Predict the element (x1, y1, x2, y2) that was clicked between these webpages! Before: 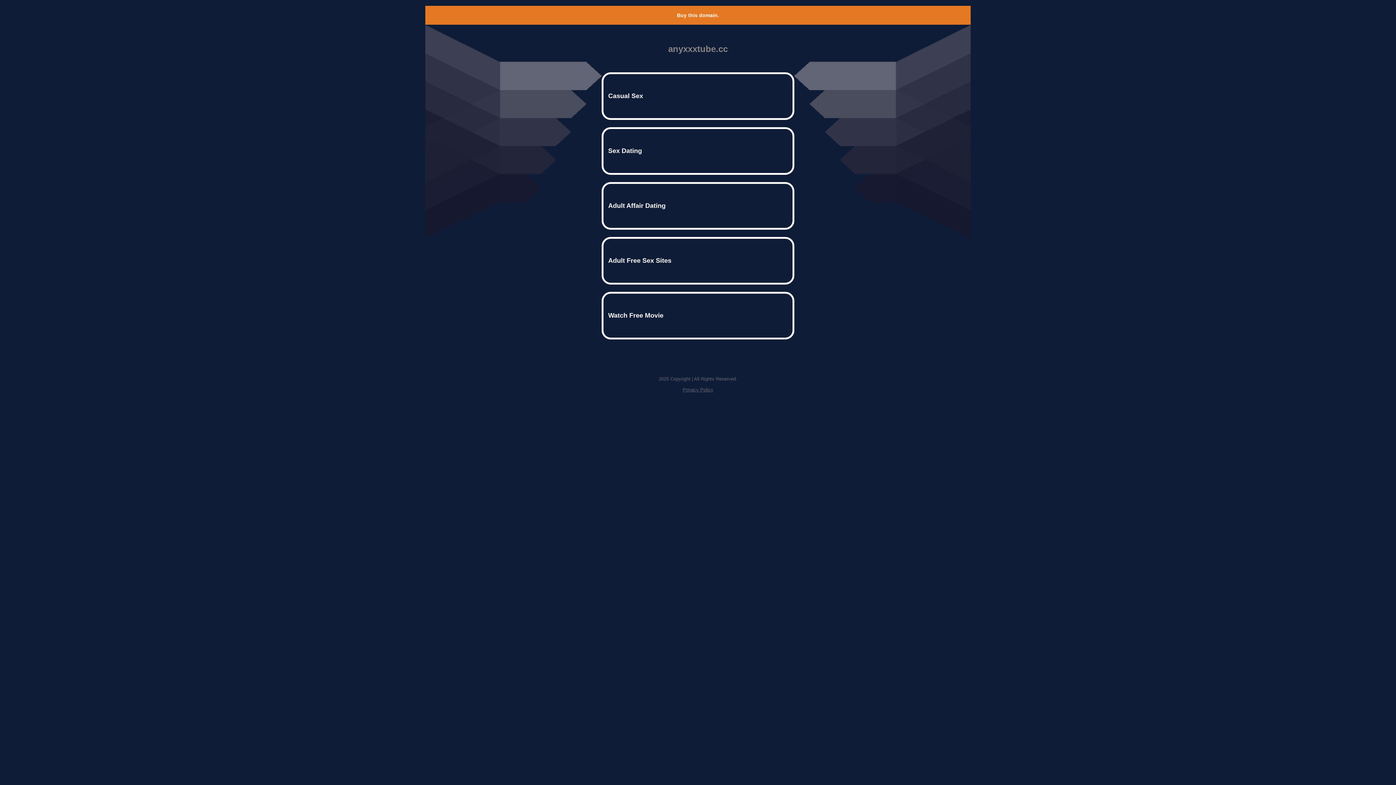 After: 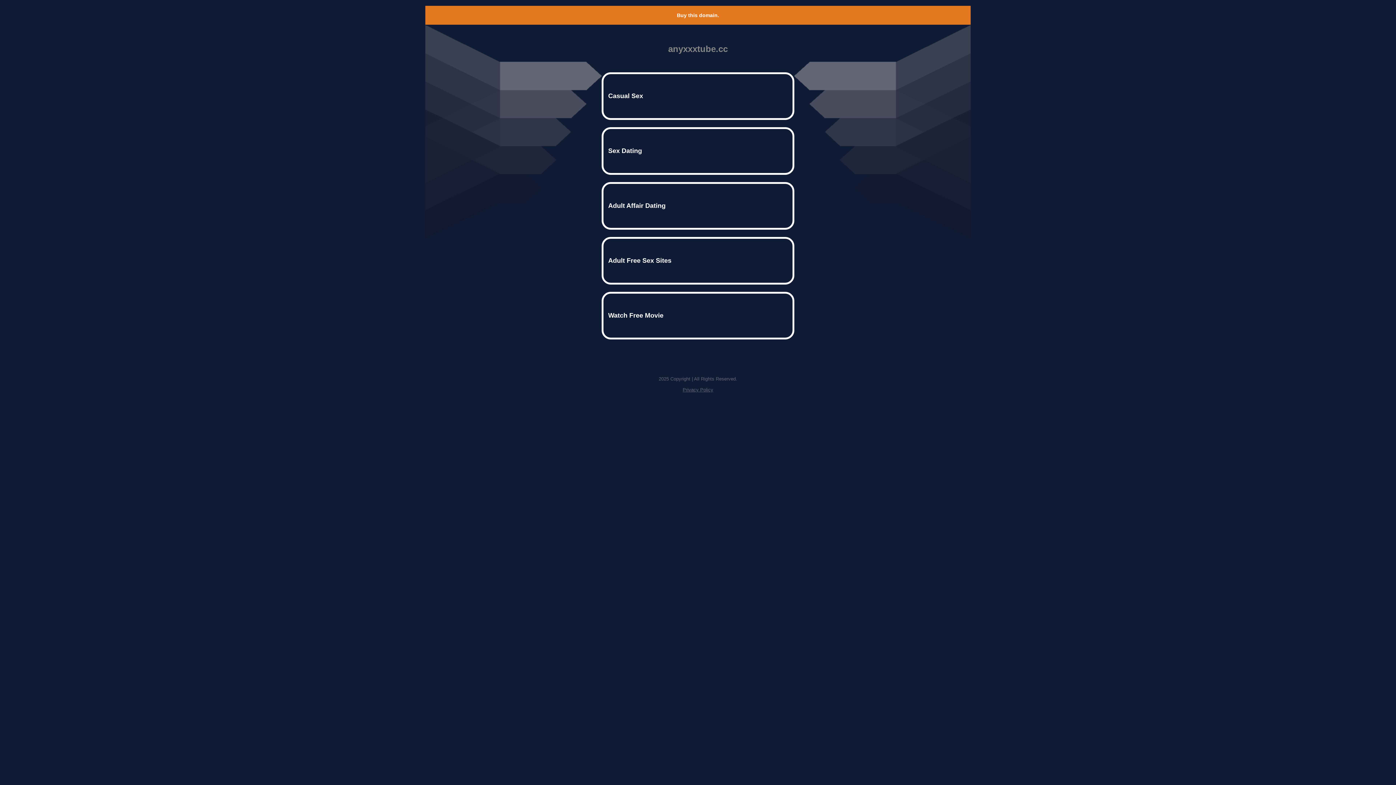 Action: label: Privacy Policy bbox: (682, 387, 713, 392)